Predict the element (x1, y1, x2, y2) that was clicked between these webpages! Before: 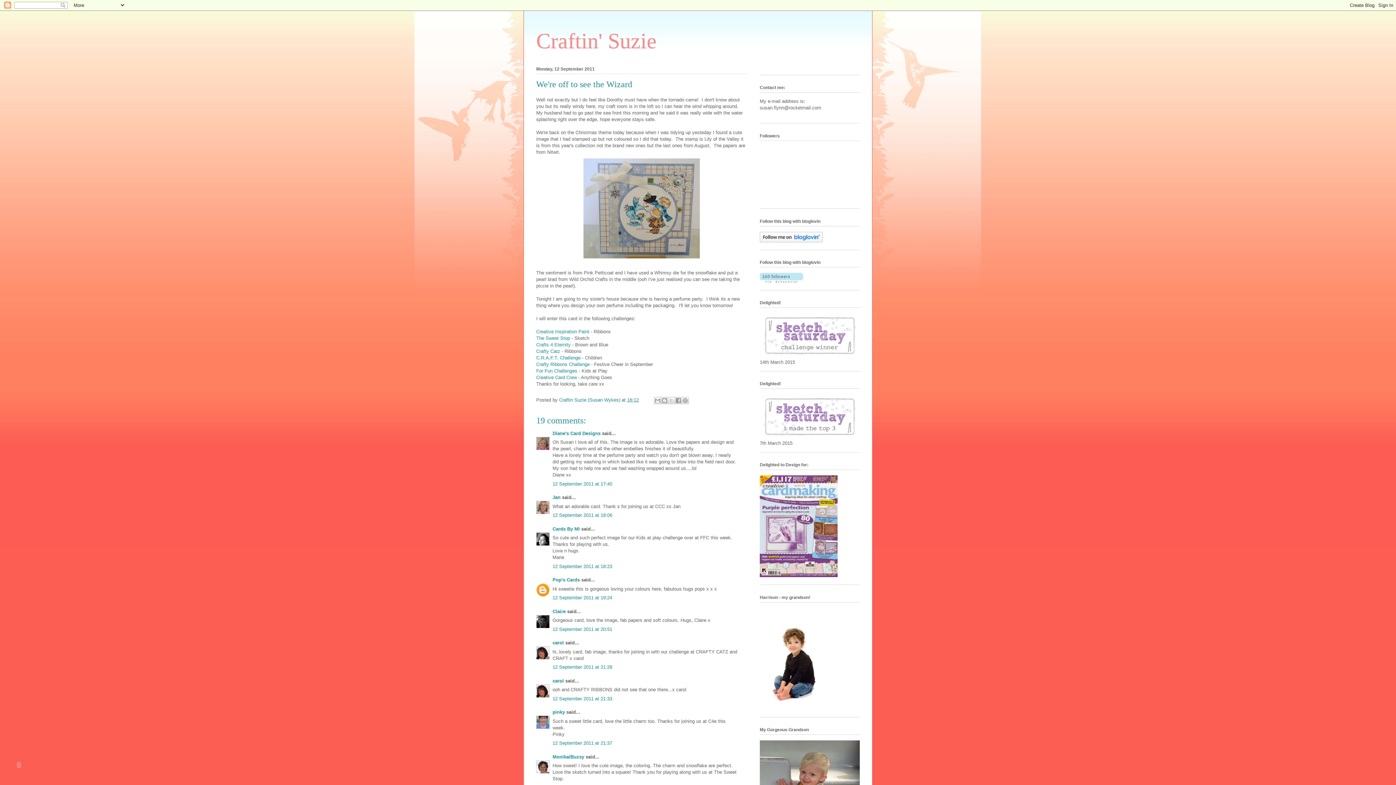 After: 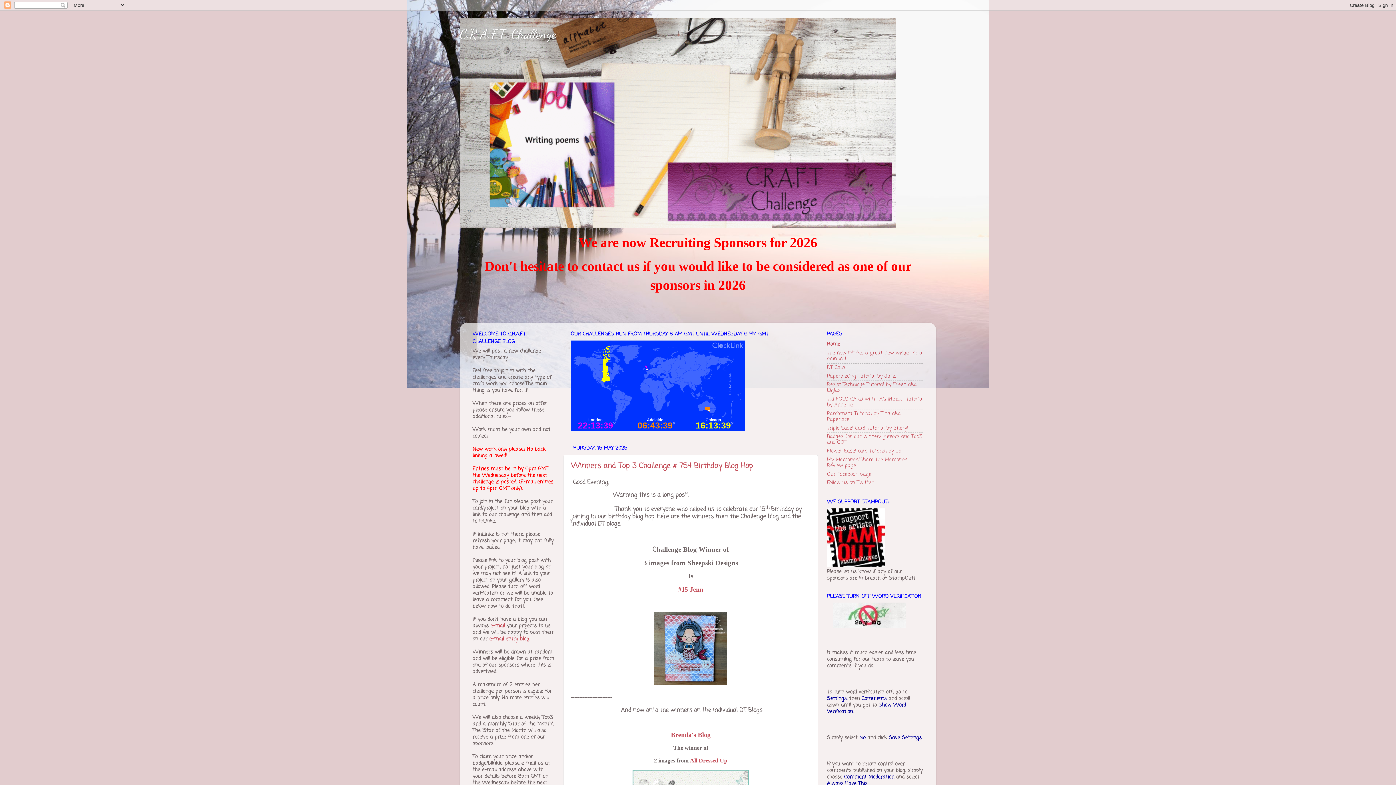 Action: bbox: (536, 355, 580, 360) label: C.R.A.F.T. Challenge